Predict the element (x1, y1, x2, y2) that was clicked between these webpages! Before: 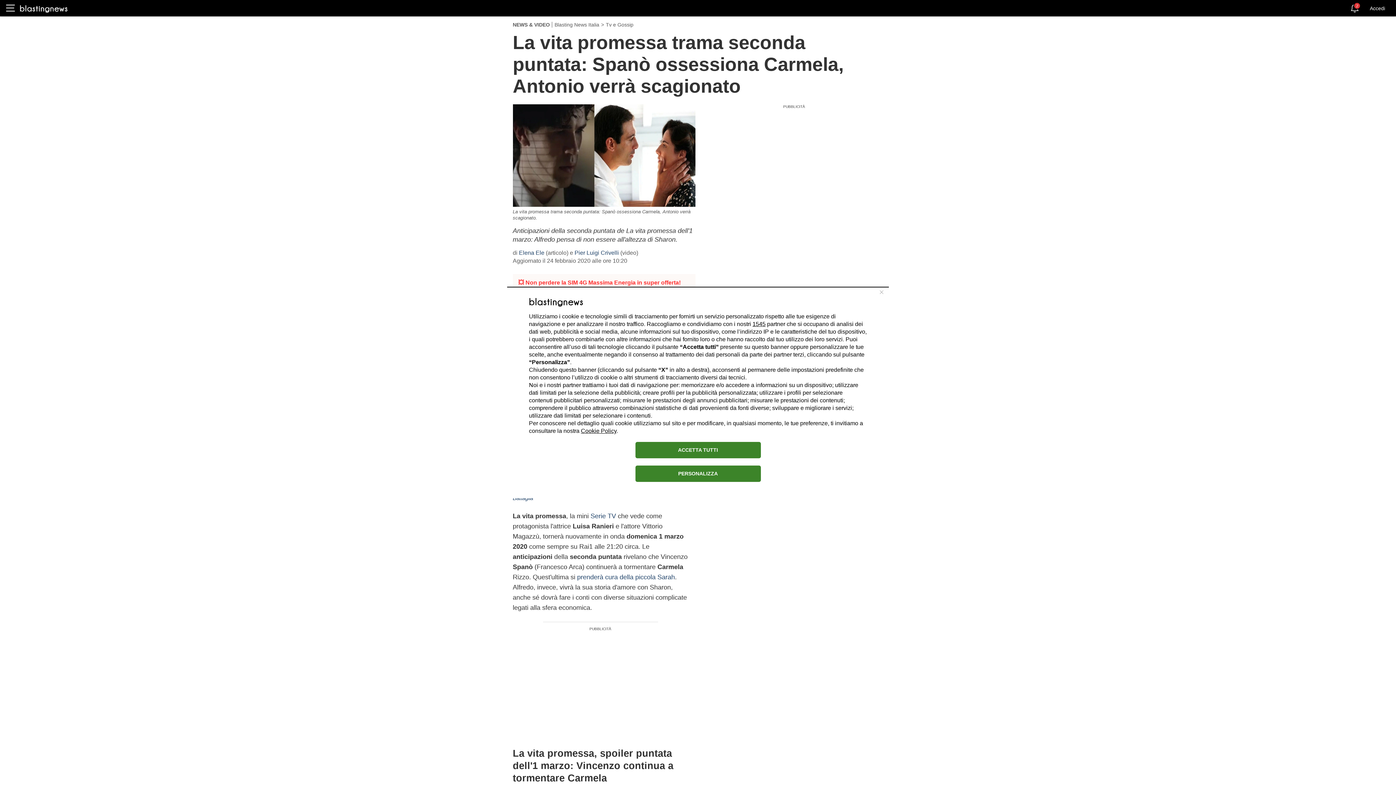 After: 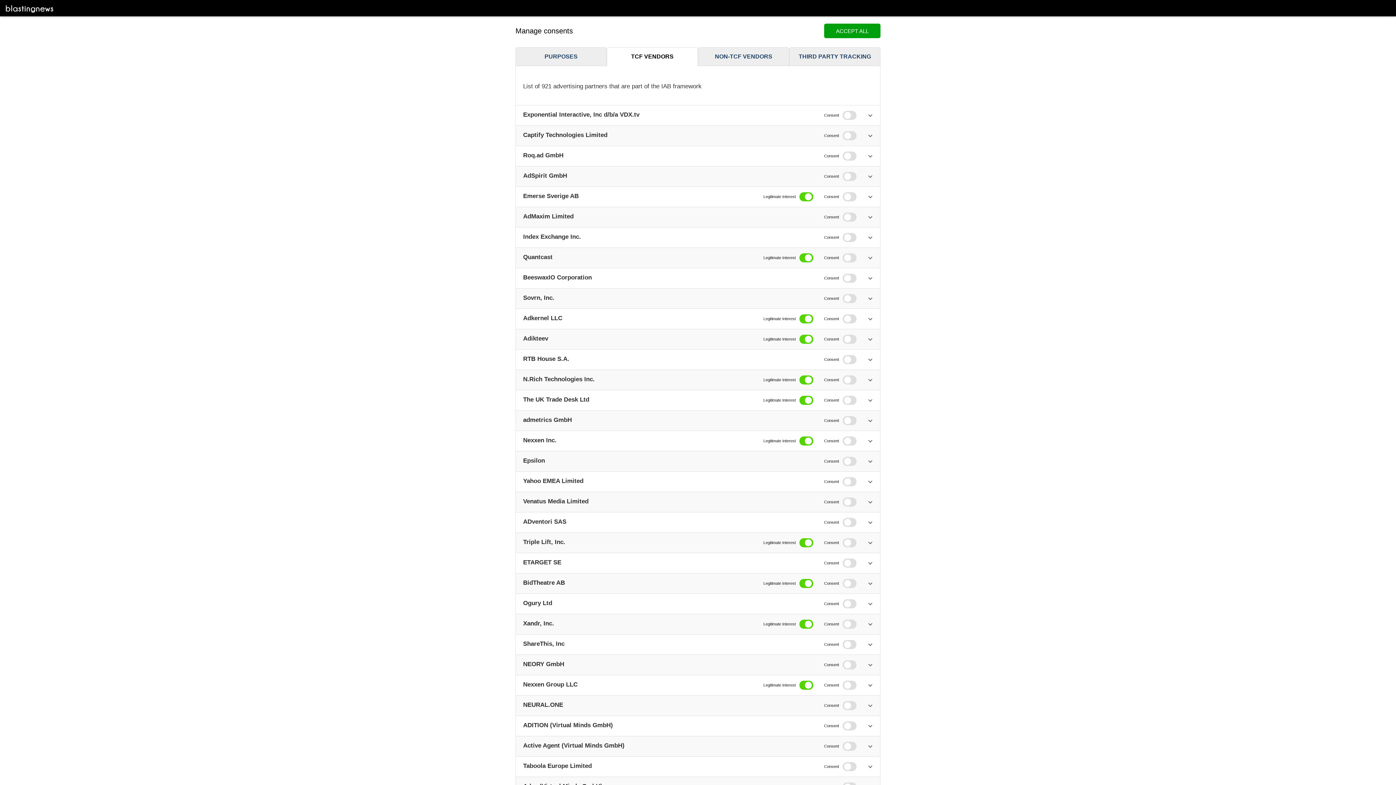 Action: bbox: (752, 320, 765, 327) label: 1545